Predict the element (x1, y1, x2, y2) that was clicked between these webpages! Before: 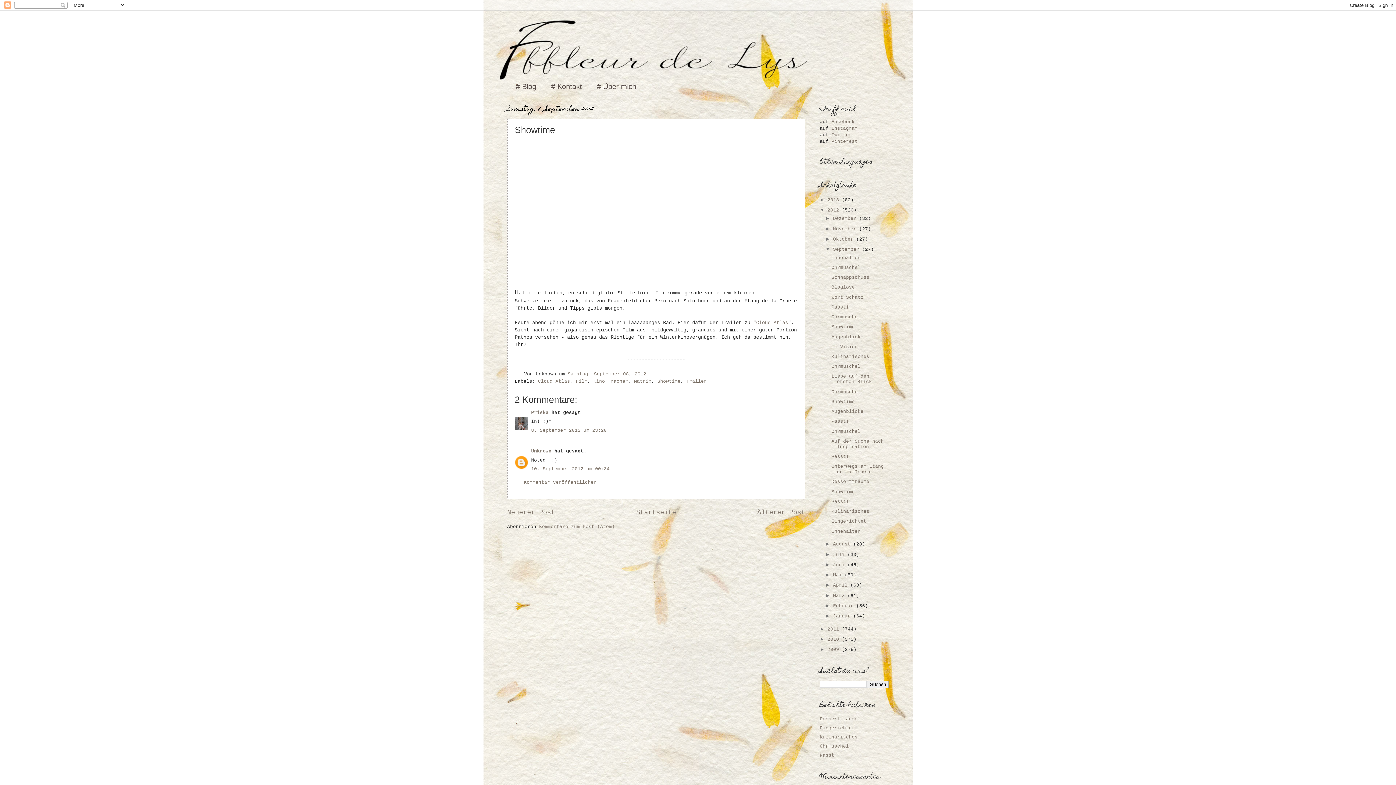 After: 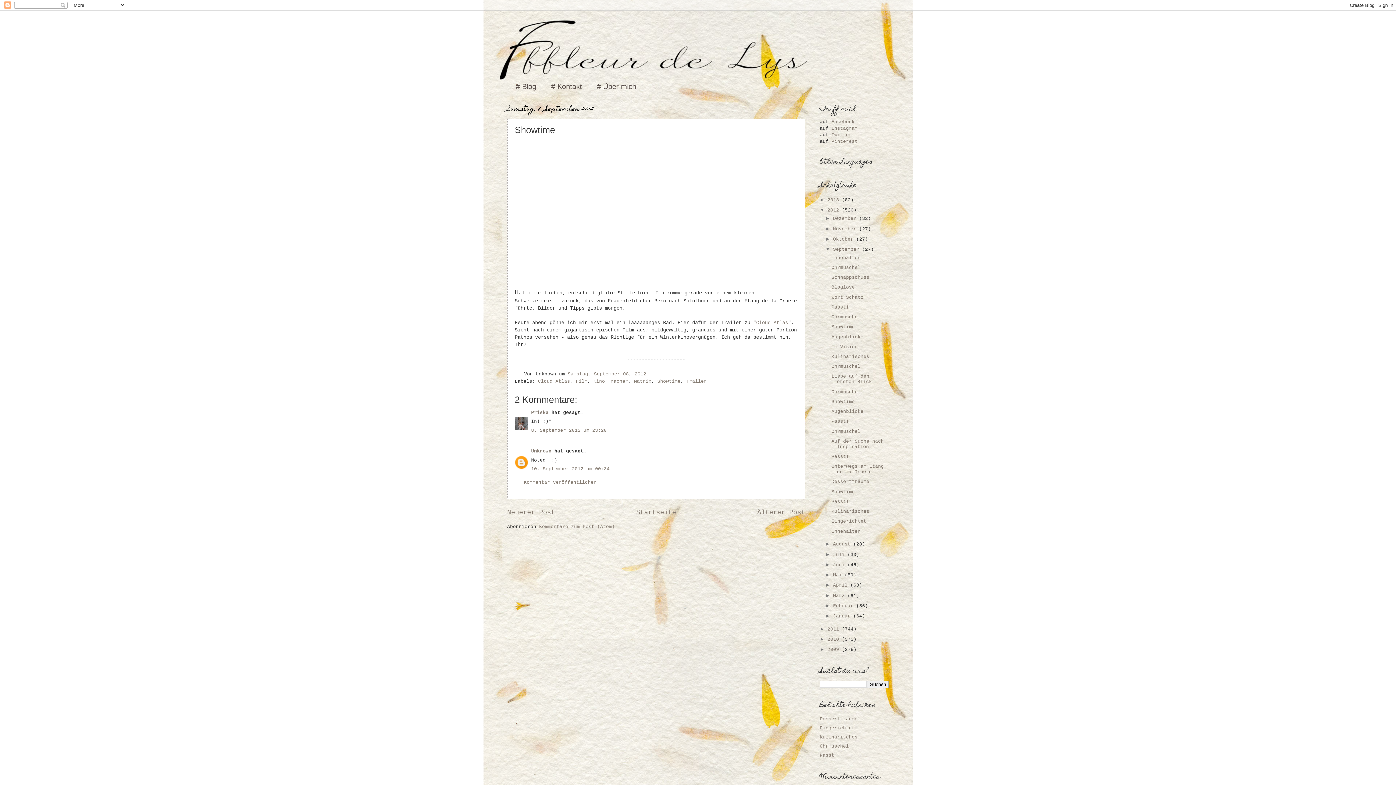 Action: label: Showtime bbox: (831, 489, 854, 494)